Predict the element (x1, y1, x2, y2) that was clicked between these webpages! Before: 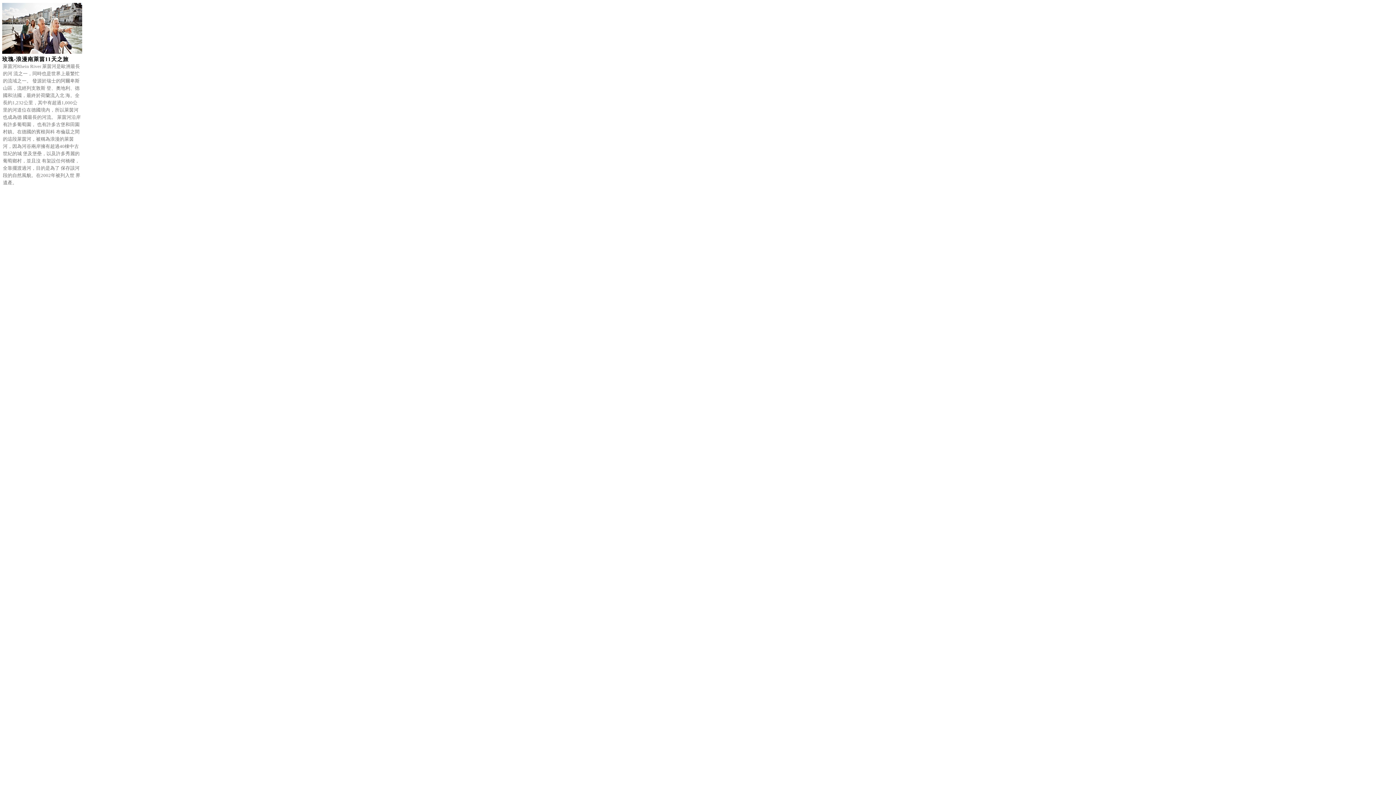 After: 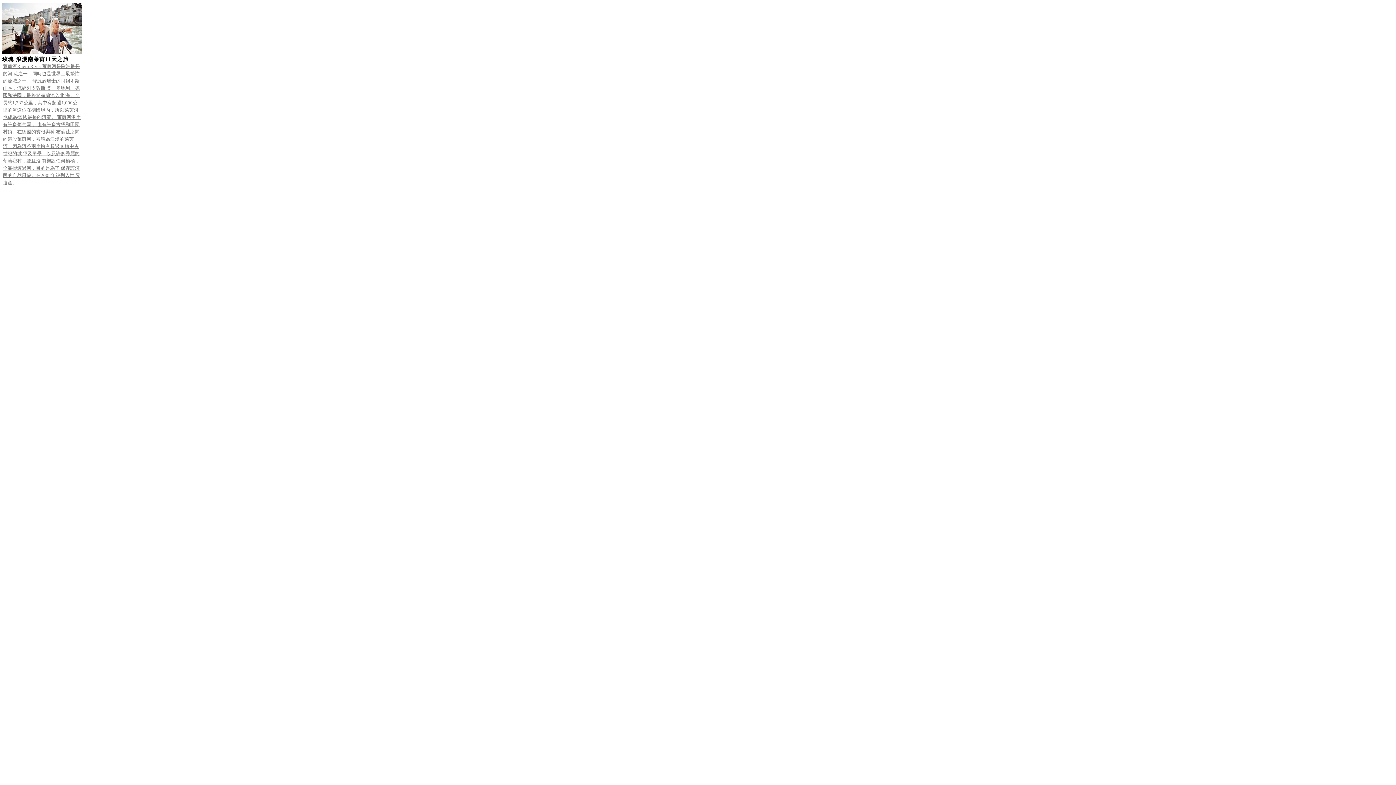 Action: bbox: (2, 63, 80, 185) label: 萊茵河Rhein River 萊茵河是歐洲最長的河 流之一，同時也是世界上最繁忙的流域之一。 發源於瑞士的阿爾卑斯山區，流經列支敦斯 登、奧地利、德國和法國，最終於荷蘭流入北 海。全長約1,232公里，其中有超過1,000公 里的河道位在德國境內，所以萊茵河也成為德 國最長的河流。 萊茵河沿岸有許多葡萄園， 也有許多古堡和田園村鎮。在德國的賓根與科 布倫茲之間的這段萊茵河，被稱為浪漫的萊茵 河，因為河谷兩岸擁有超過40棟中古世紀的城 堡及堡壘，以及許多秀麗的葡萄鄉村，並且沒 有架設任何橋樑，全靠擺渡過河，目的是為了 保存該河段的自然風貌。在2002年被列入世 界遺產。